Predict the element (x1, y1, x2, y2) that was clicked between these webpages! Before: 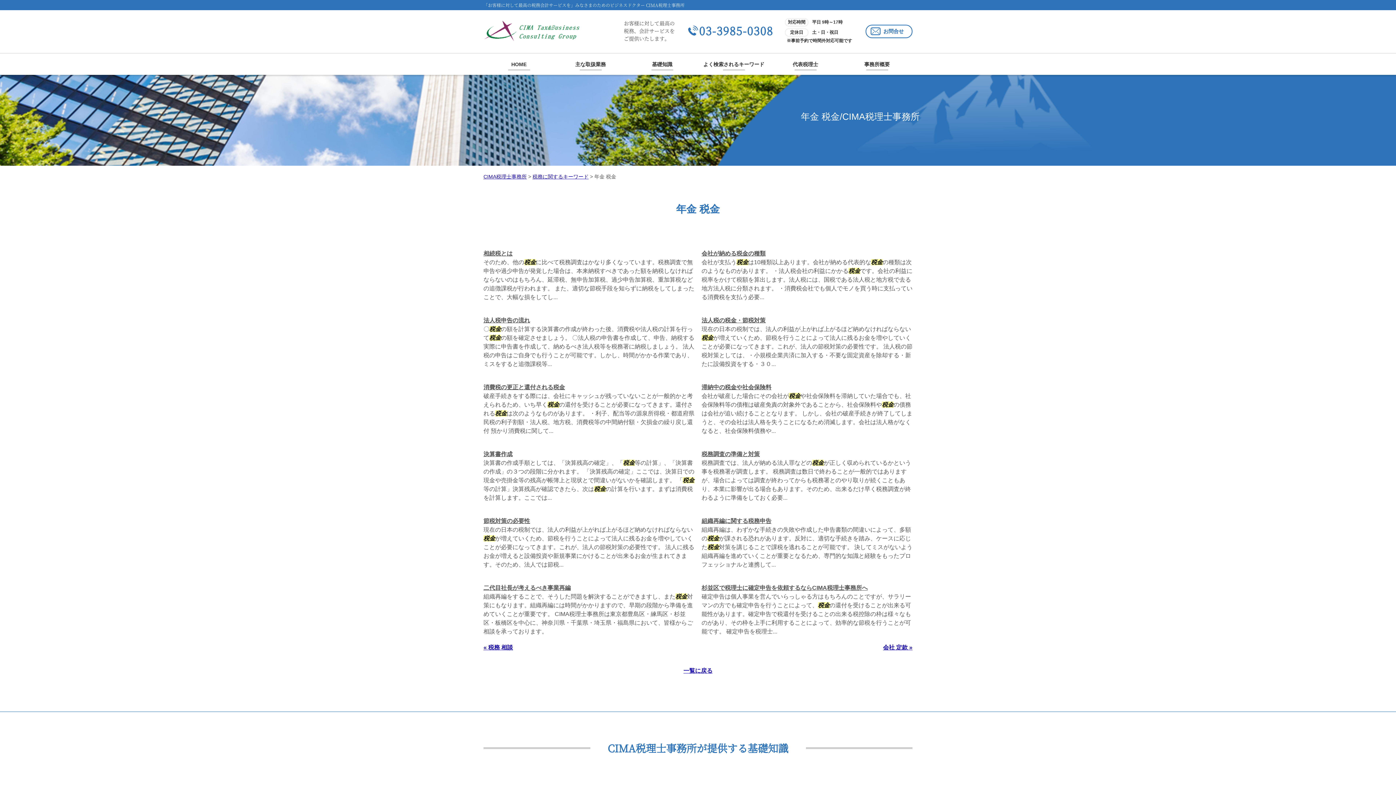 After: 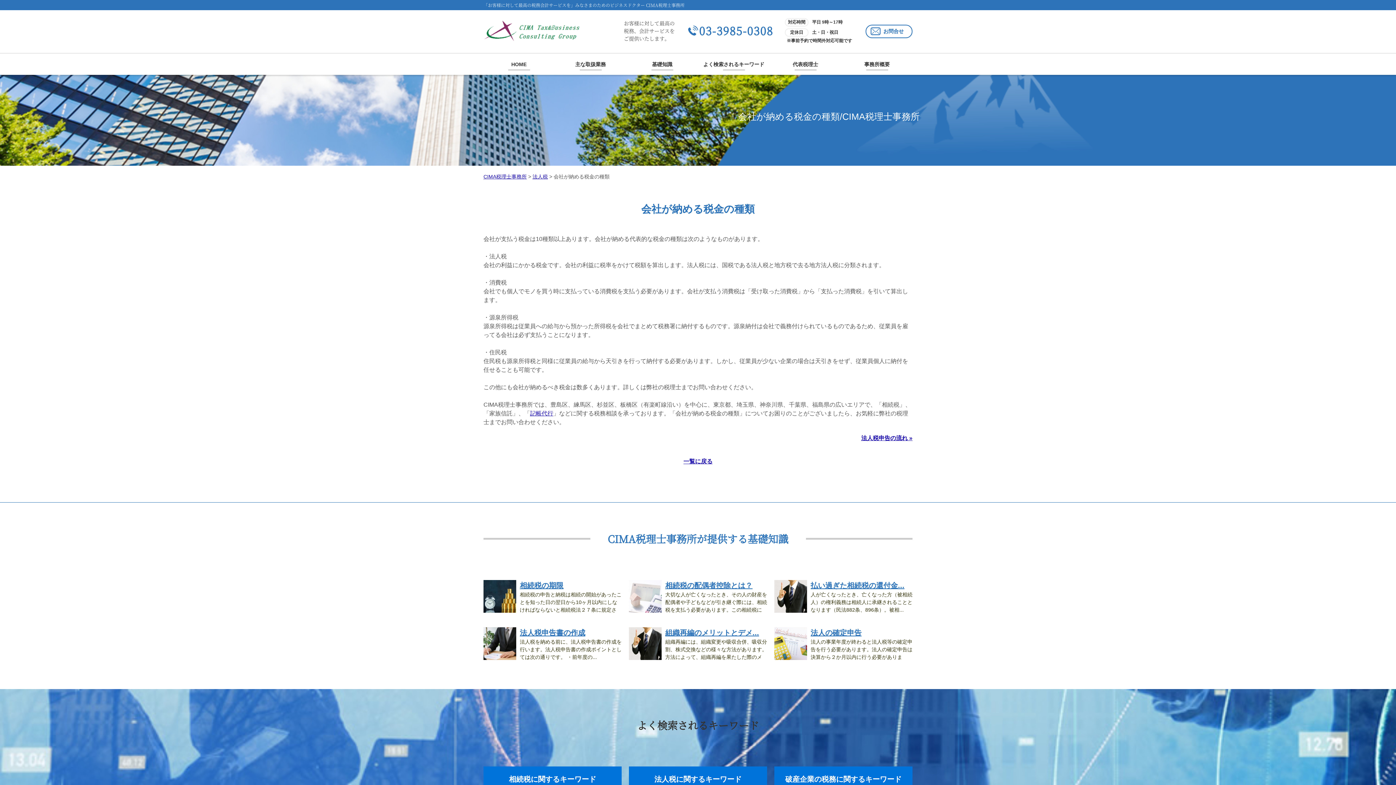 Action: bbox: (701, 250, 765, 256) label: 会社が納める税金の種類